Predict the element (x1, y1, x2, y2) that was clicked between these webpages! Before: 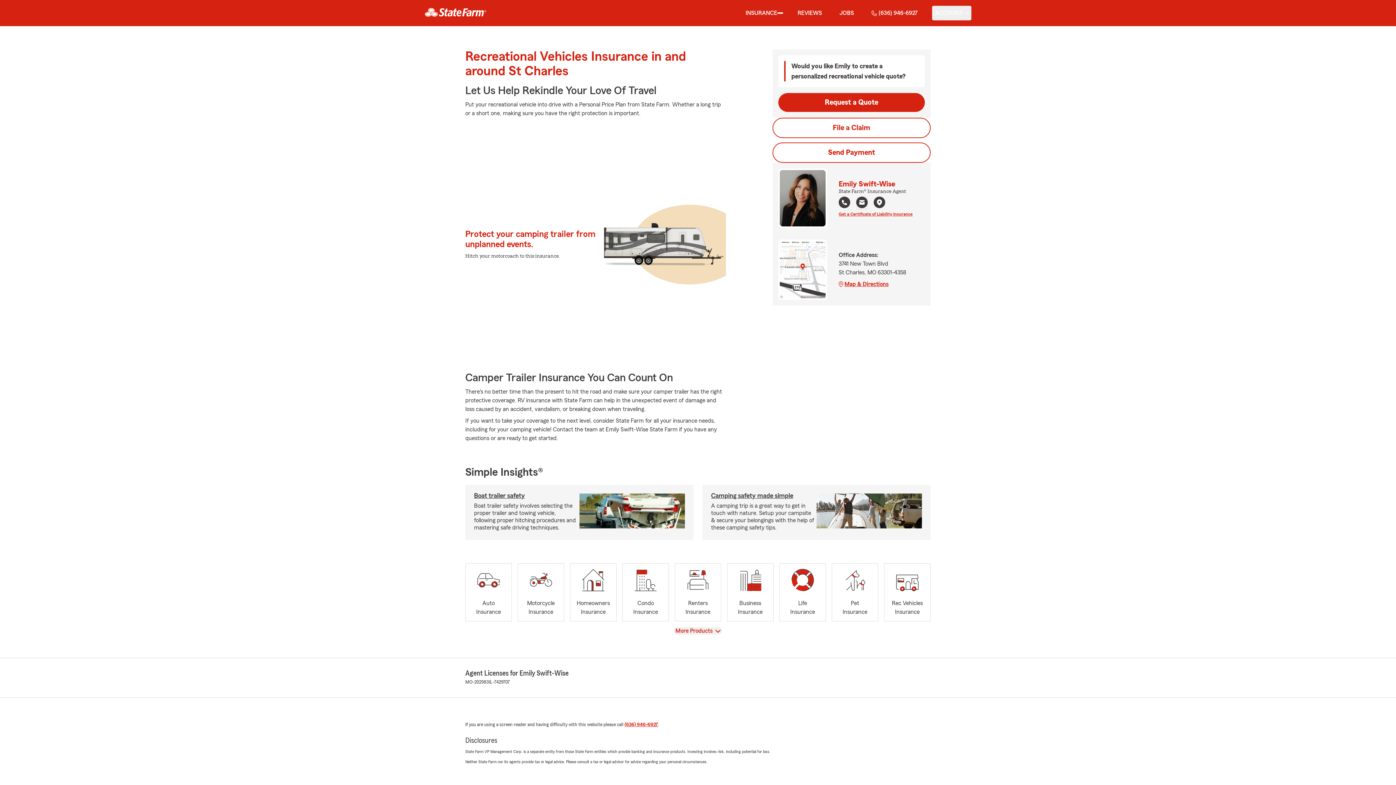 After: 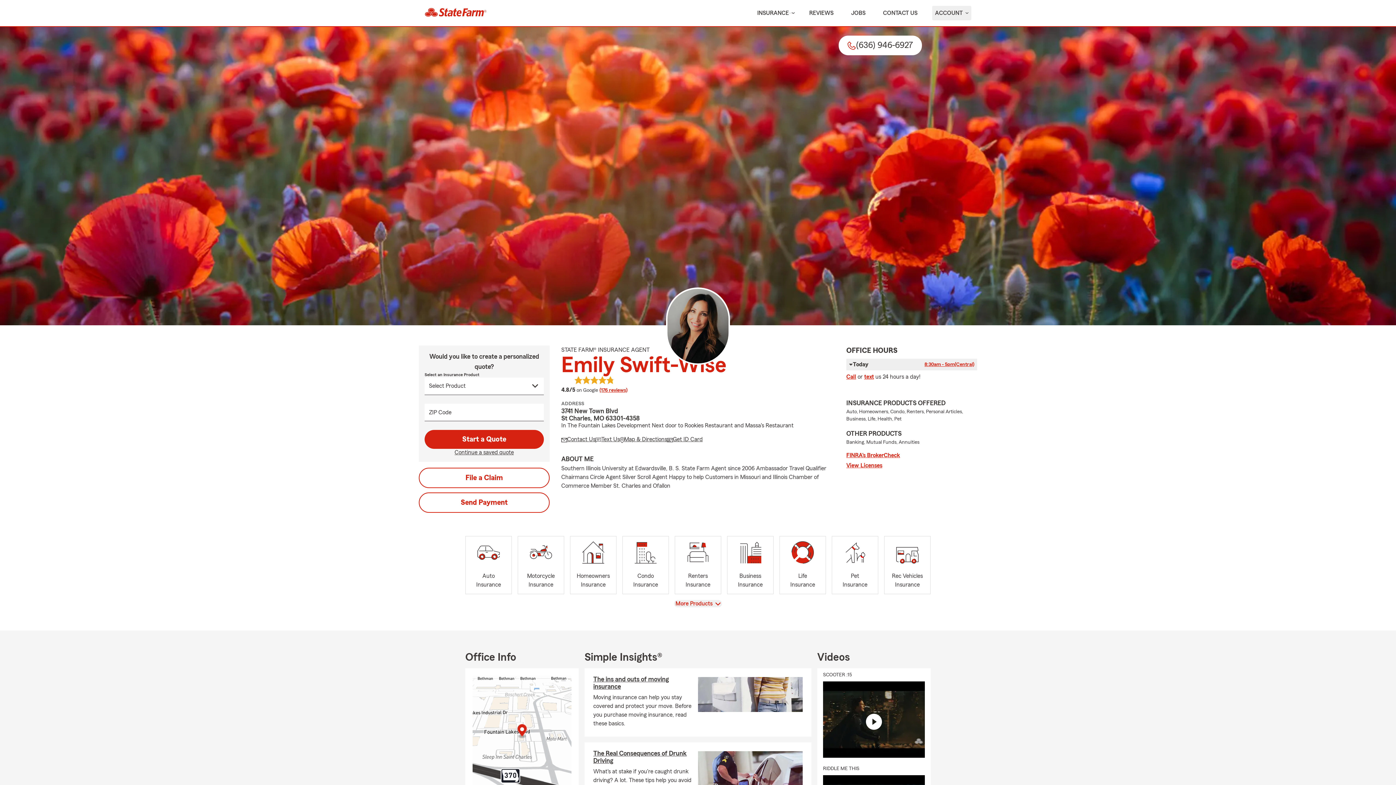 Action: bbox: (418, 2, 492, 24) label: state farm logo